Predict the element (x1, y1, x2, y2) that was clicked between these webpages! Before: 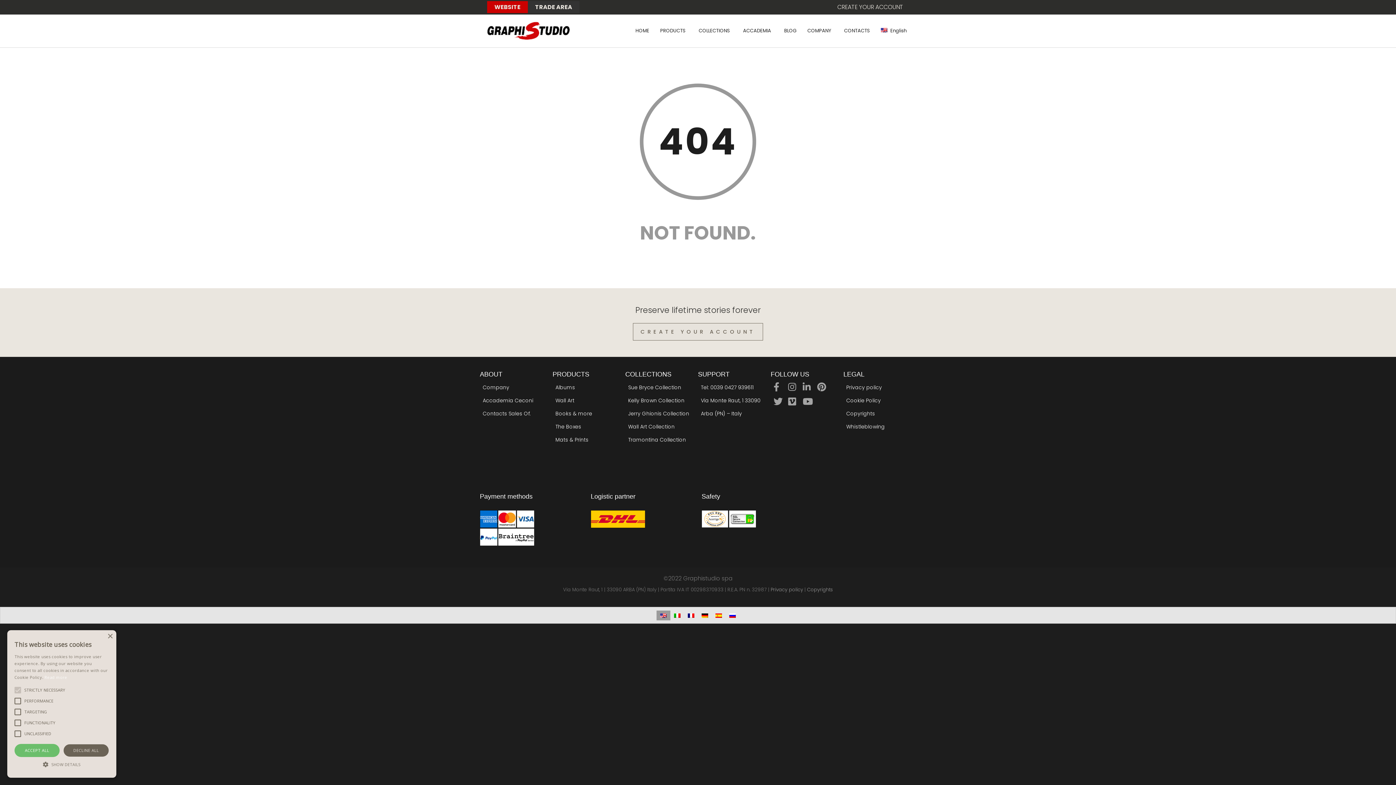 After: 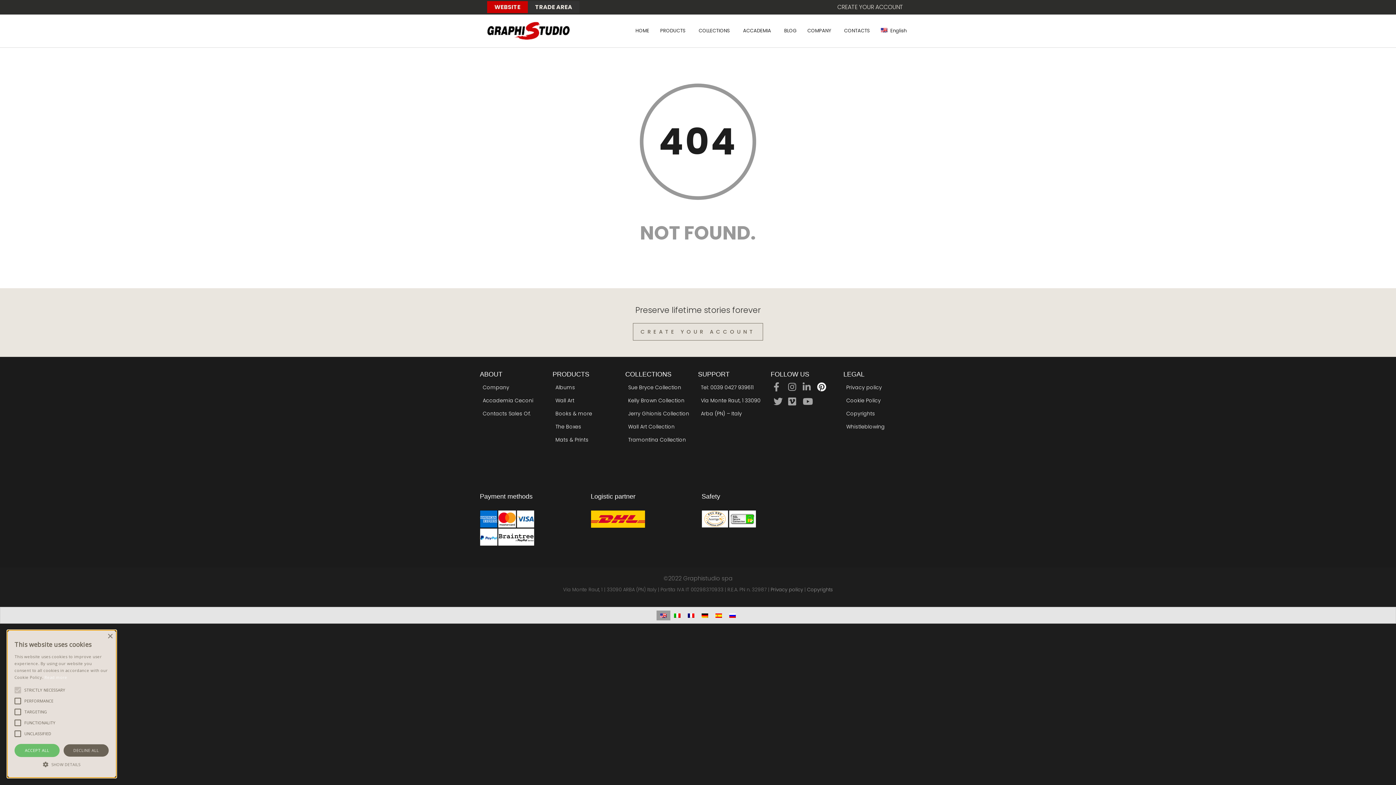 Action: bbox: (817, 381, 826, 395)